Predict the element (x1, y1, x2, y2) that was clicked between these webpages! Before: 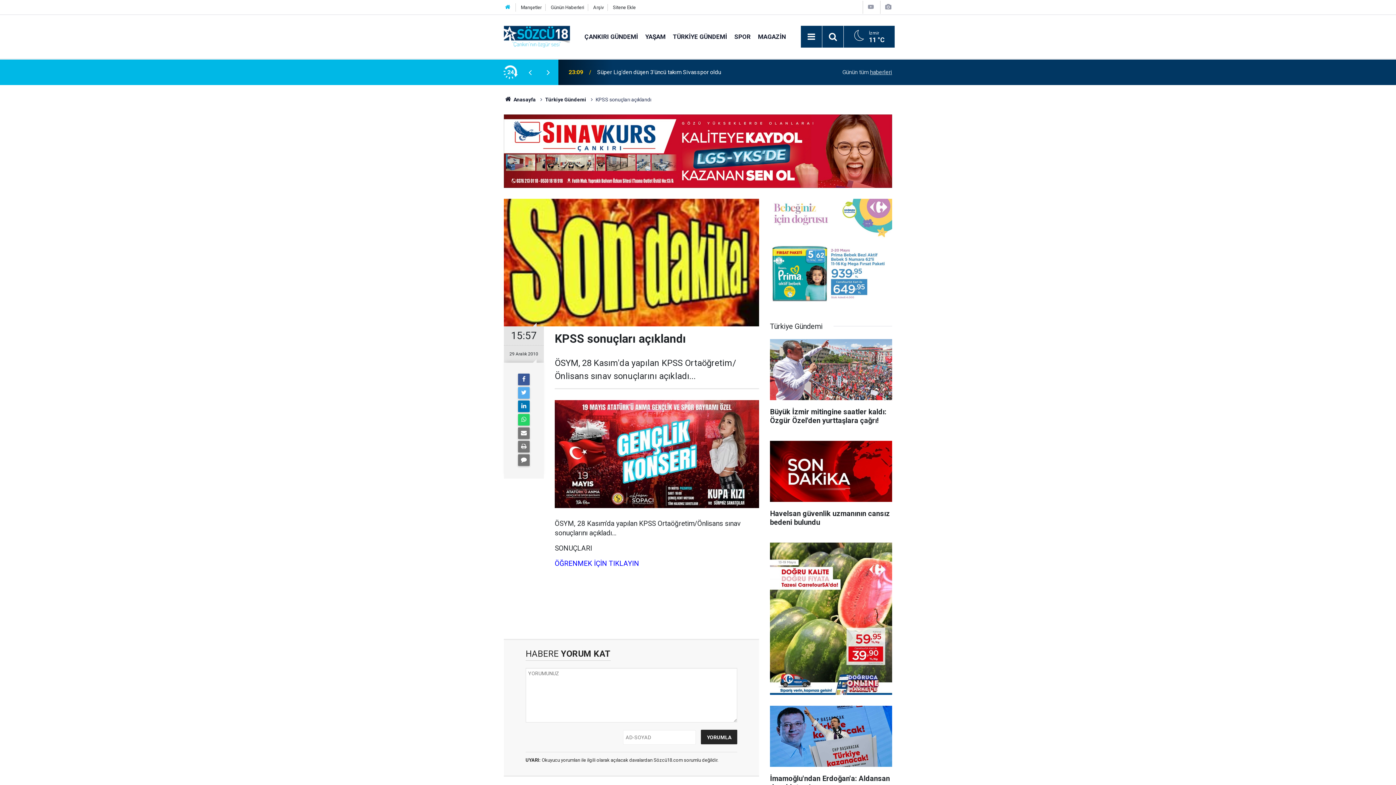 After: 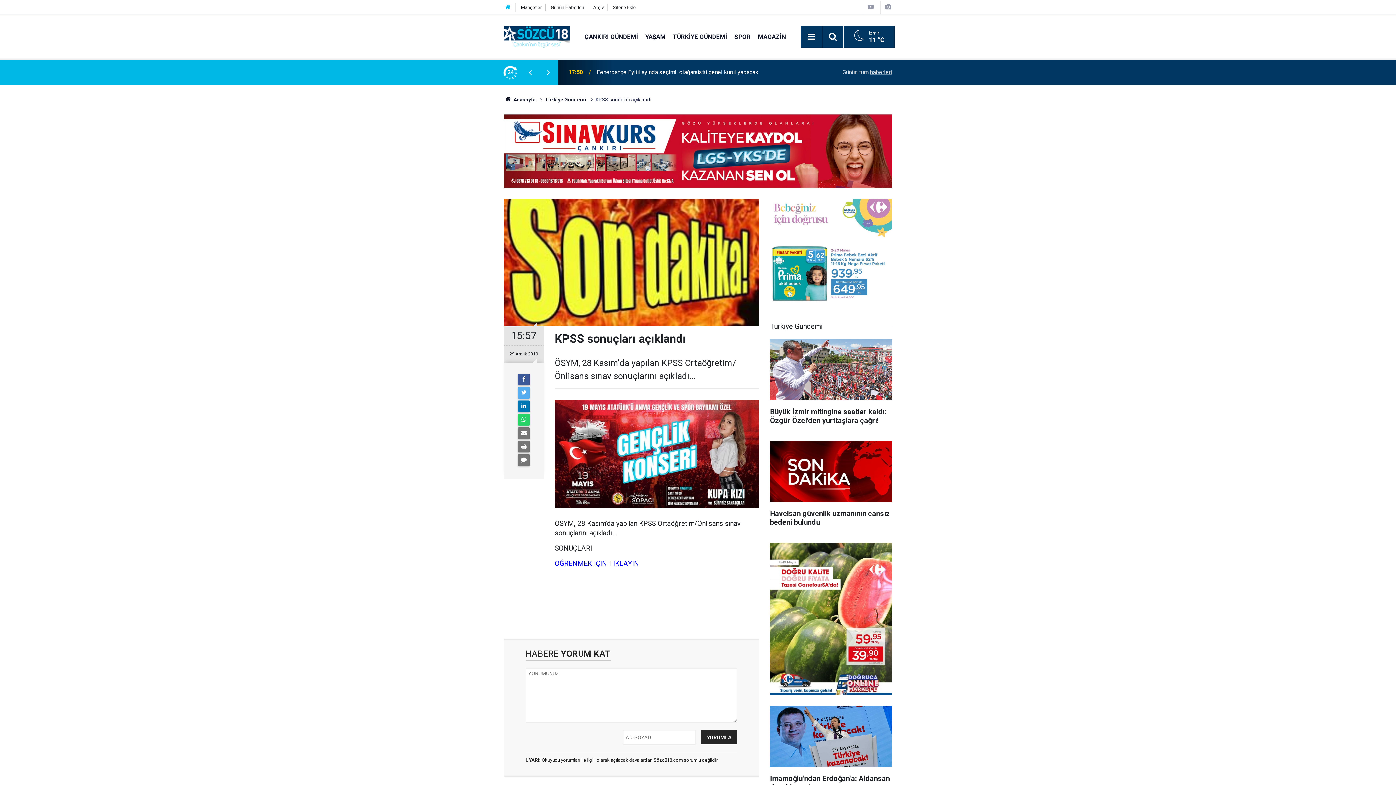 Action: bbox: (521, 68, 539, 76)